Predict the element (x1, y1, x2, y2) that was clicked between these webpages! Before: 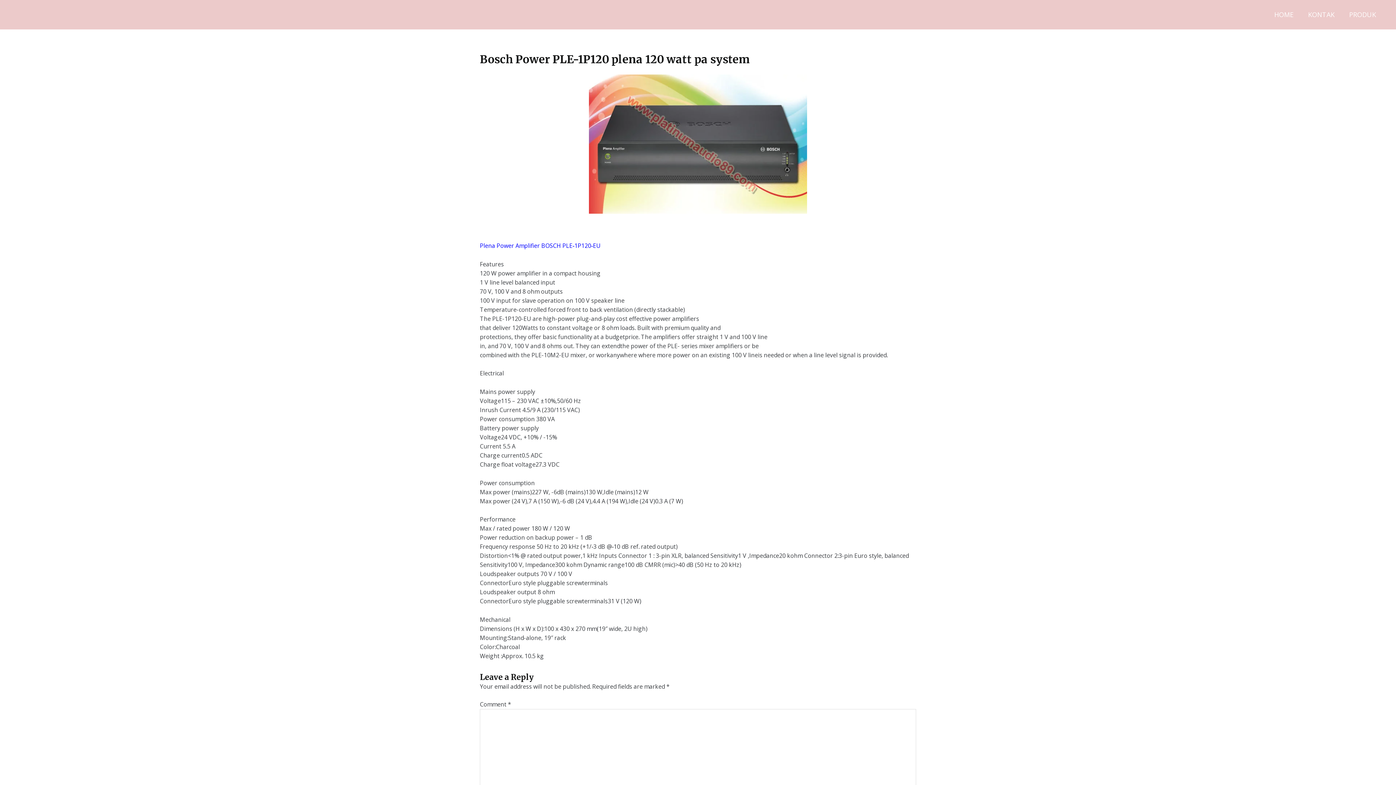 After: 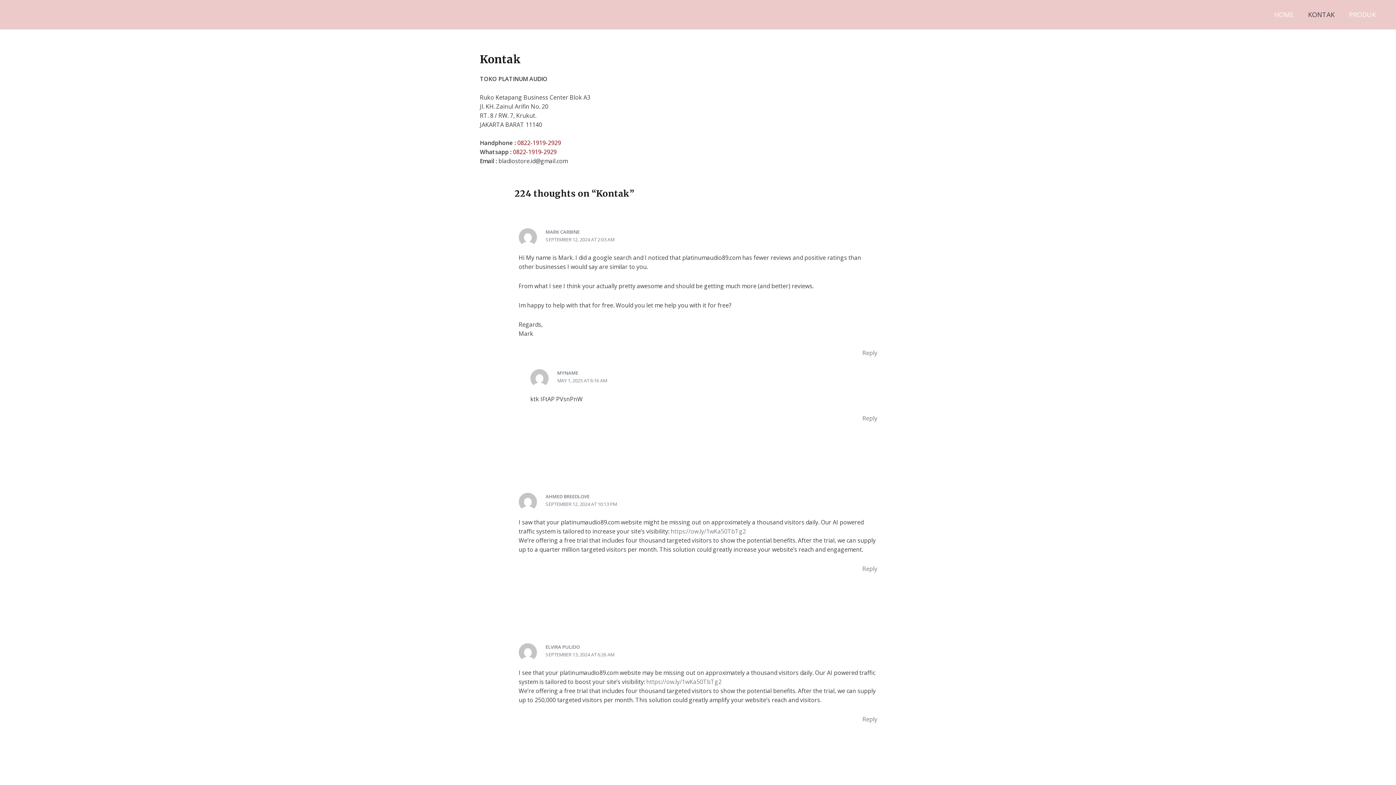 Action: label: KONTAK bbox: (1301, 5, 1342, 23)